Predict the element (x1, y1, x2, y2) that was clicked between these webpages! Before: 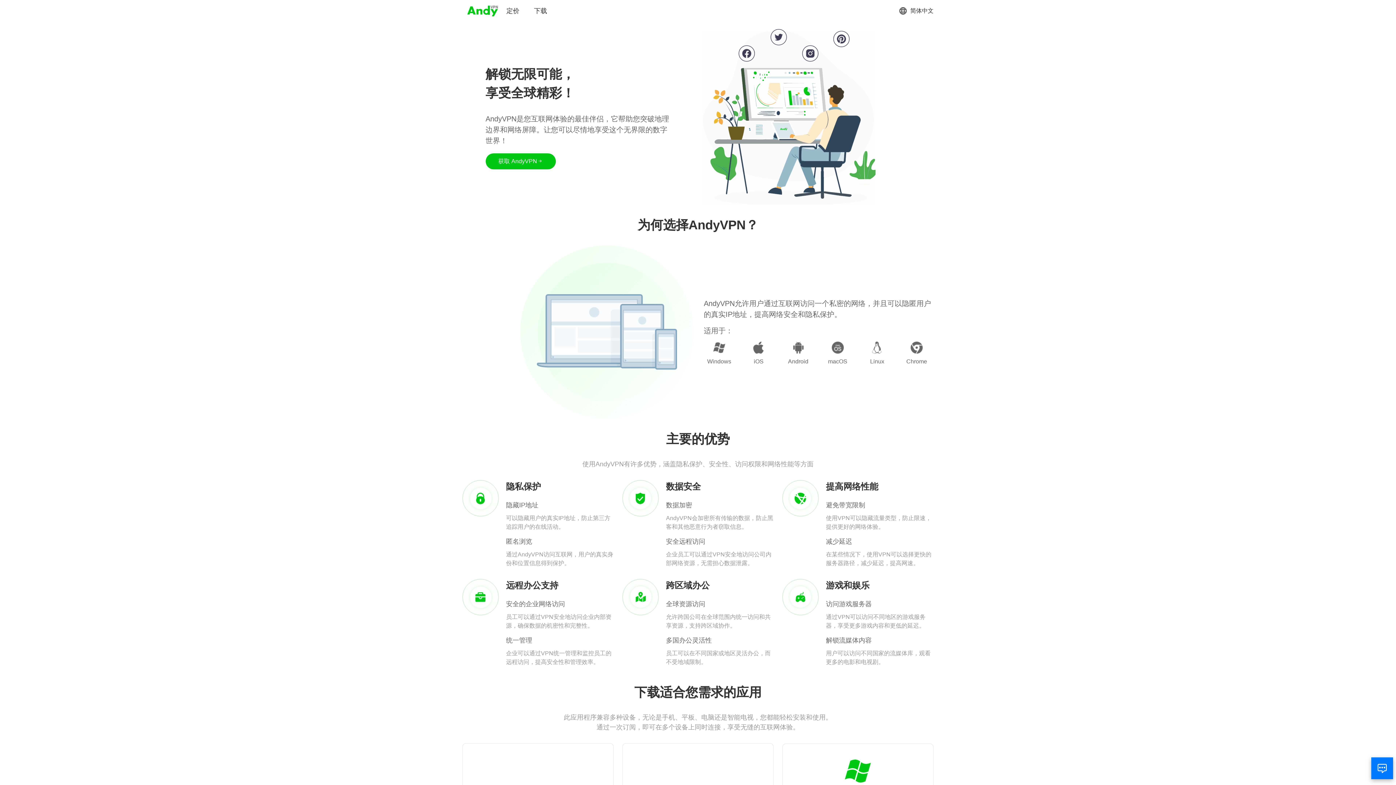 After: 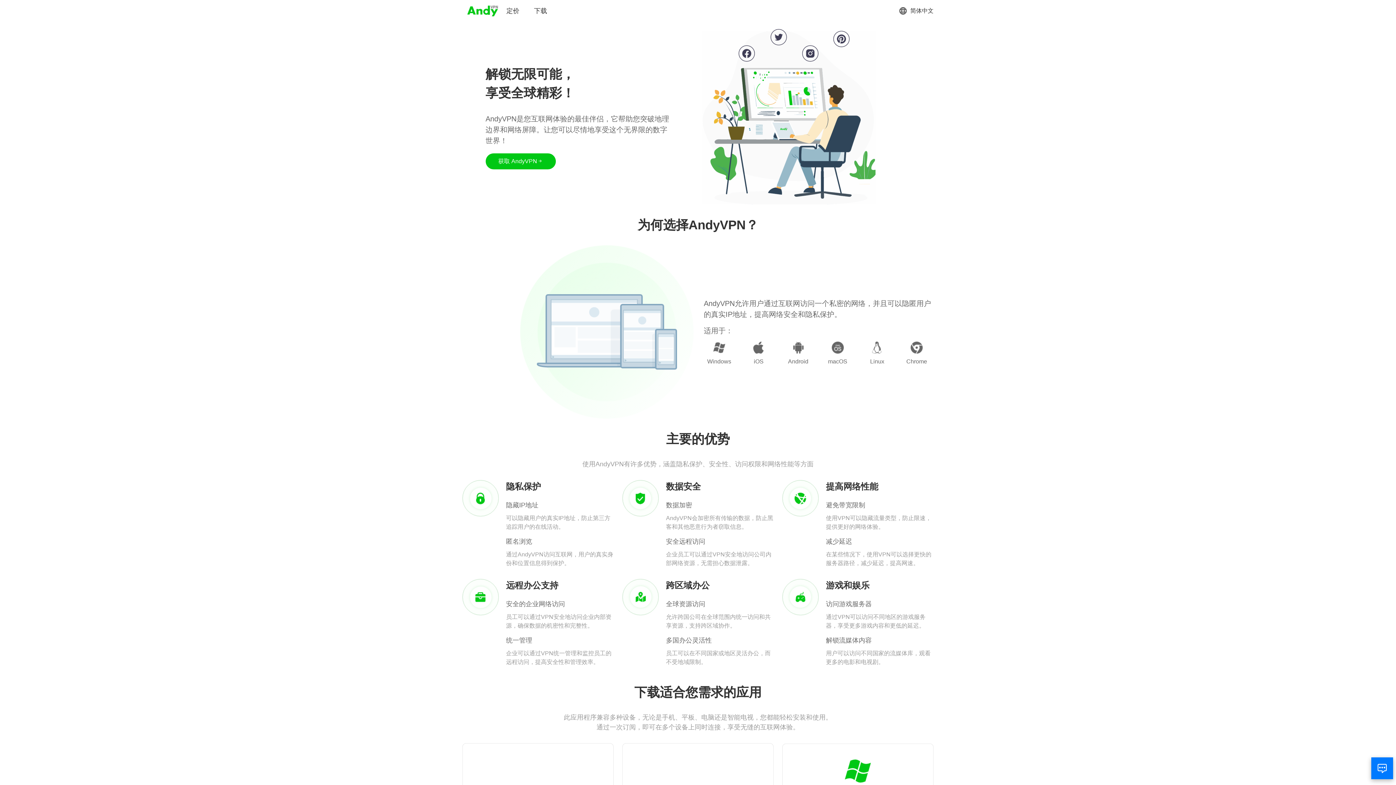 Action: bbox: (466, 3, 499, 18)